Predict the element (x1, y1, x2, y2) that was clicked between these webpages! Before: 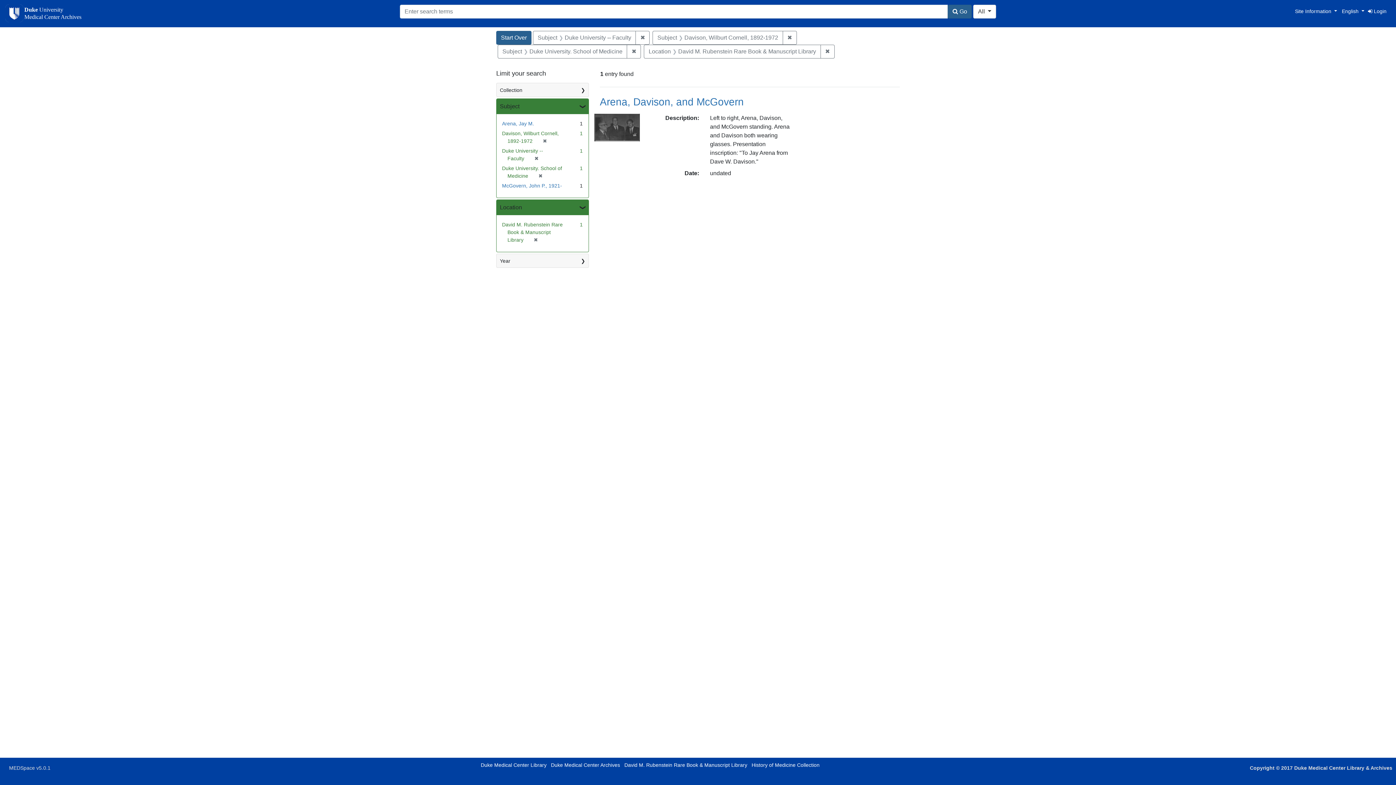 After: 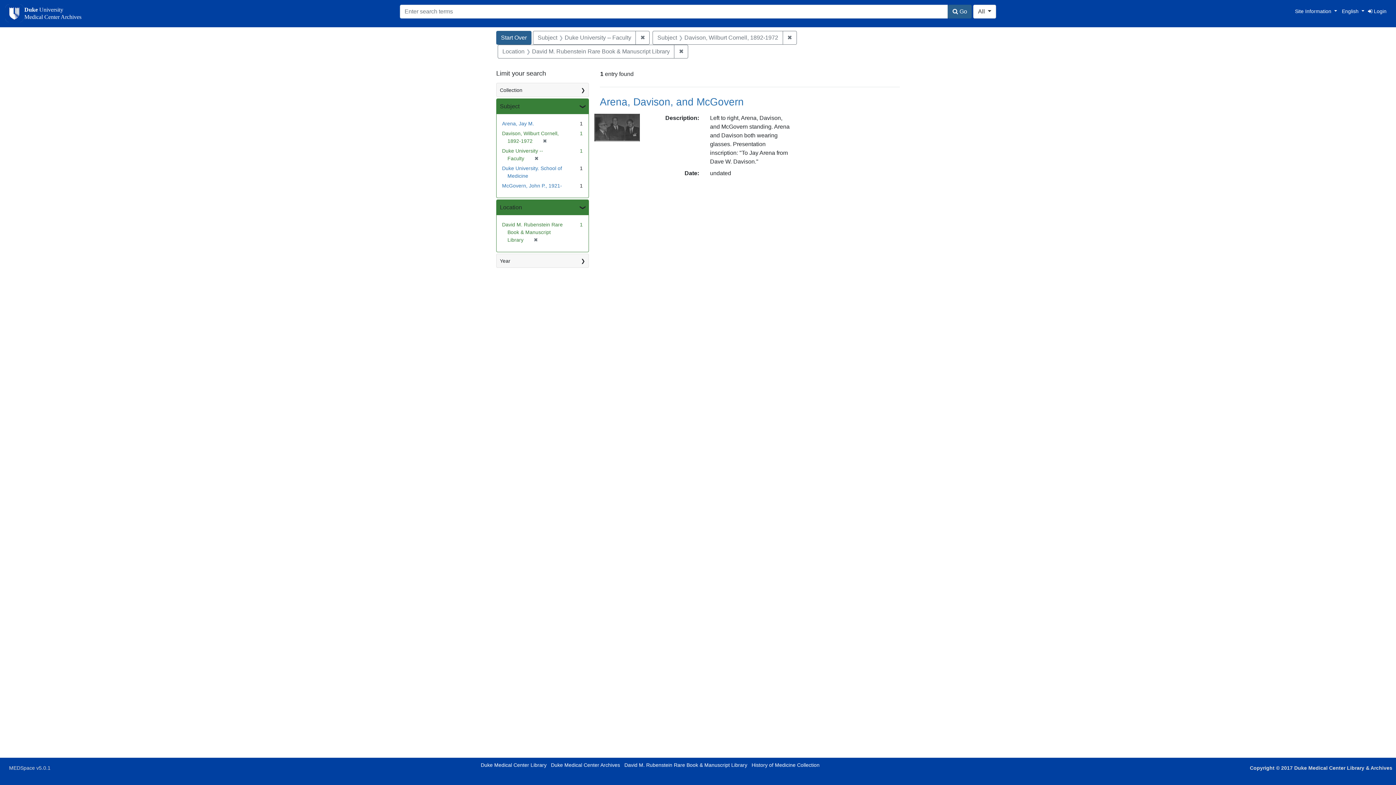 Action: bbox: (535, 173, 542, 178) label: ✖
[remove]